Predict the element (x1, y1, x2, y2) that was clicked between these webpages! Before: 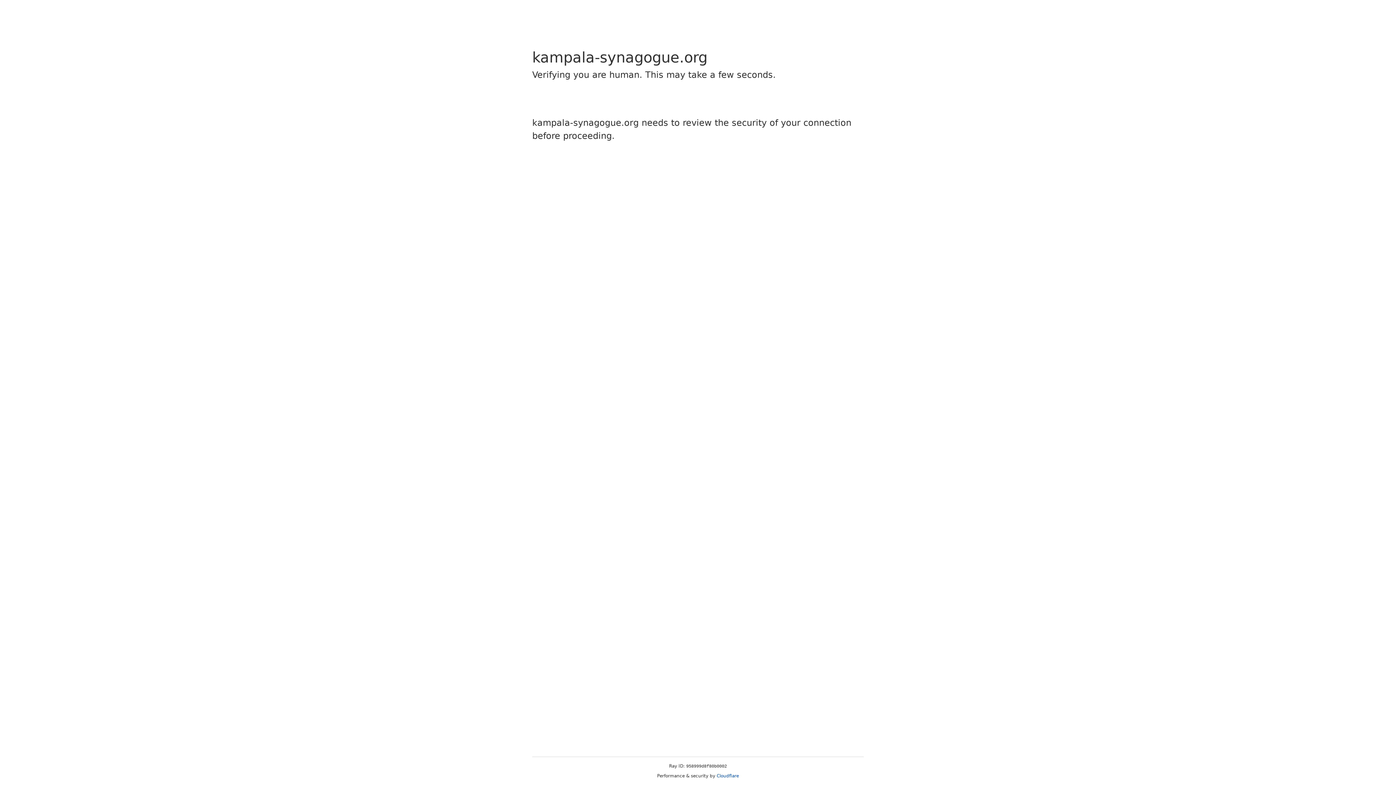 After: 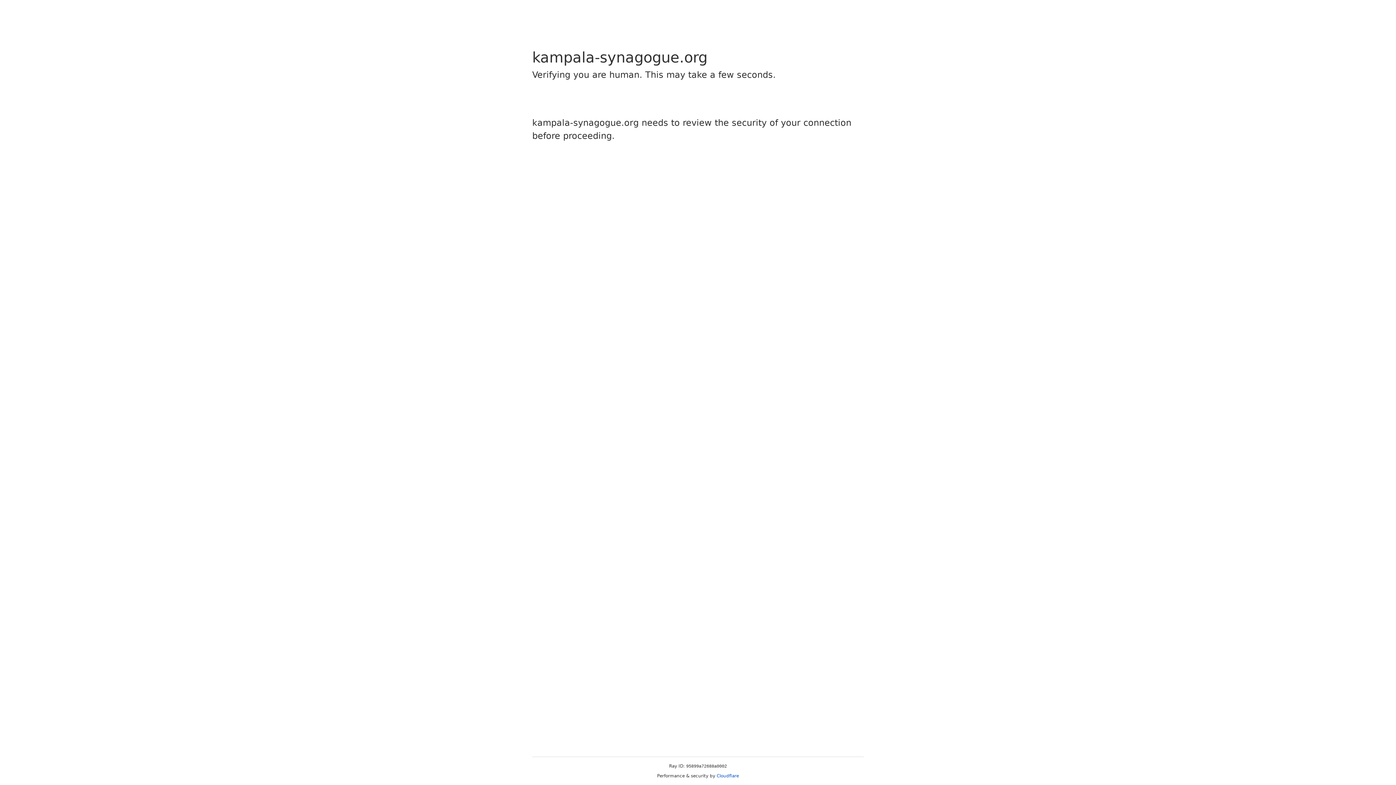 Action: bbox: (716, 773, 739, 778) label: Cloudflare